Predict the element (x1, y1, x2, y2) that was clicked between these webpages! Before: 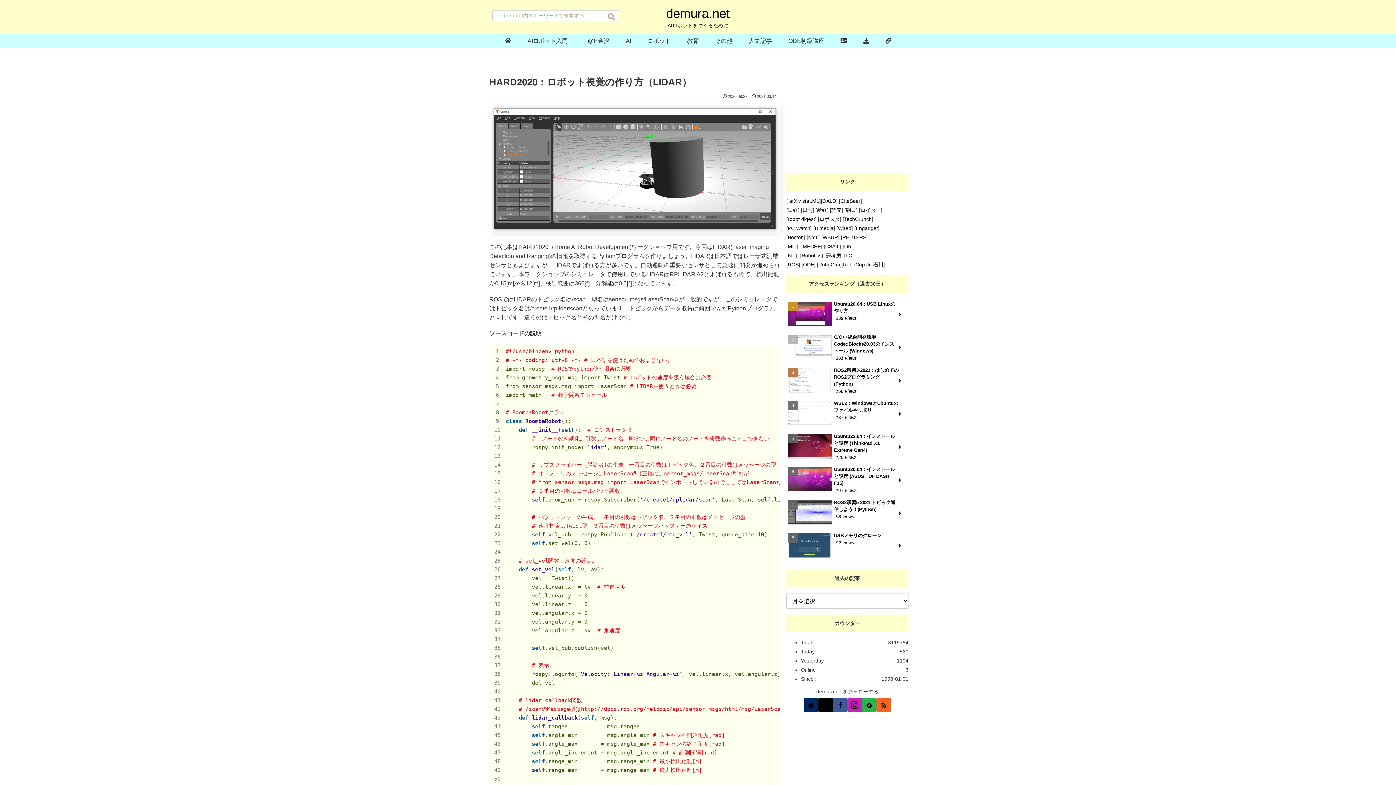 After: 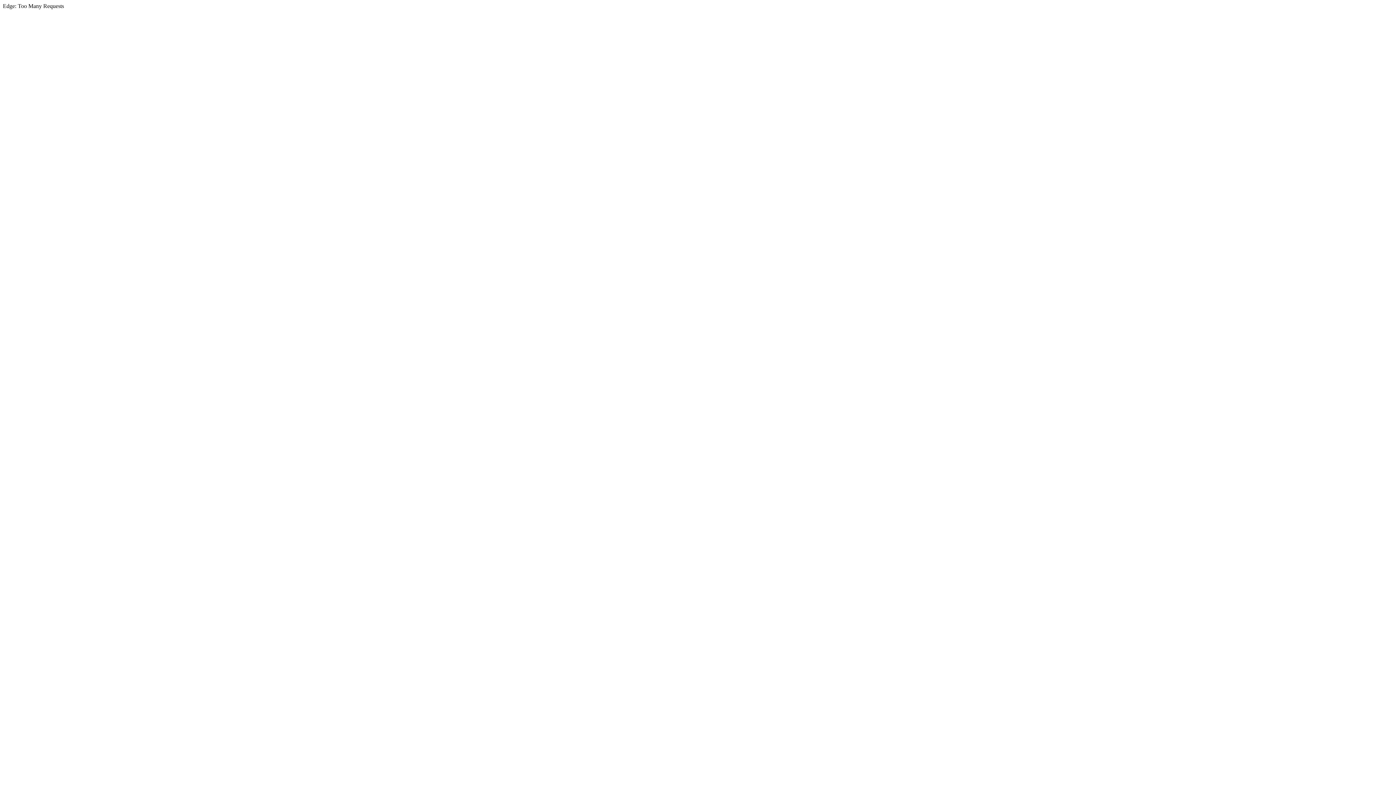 Action: bbox: (856, 225, 878, 231) label: Engadget